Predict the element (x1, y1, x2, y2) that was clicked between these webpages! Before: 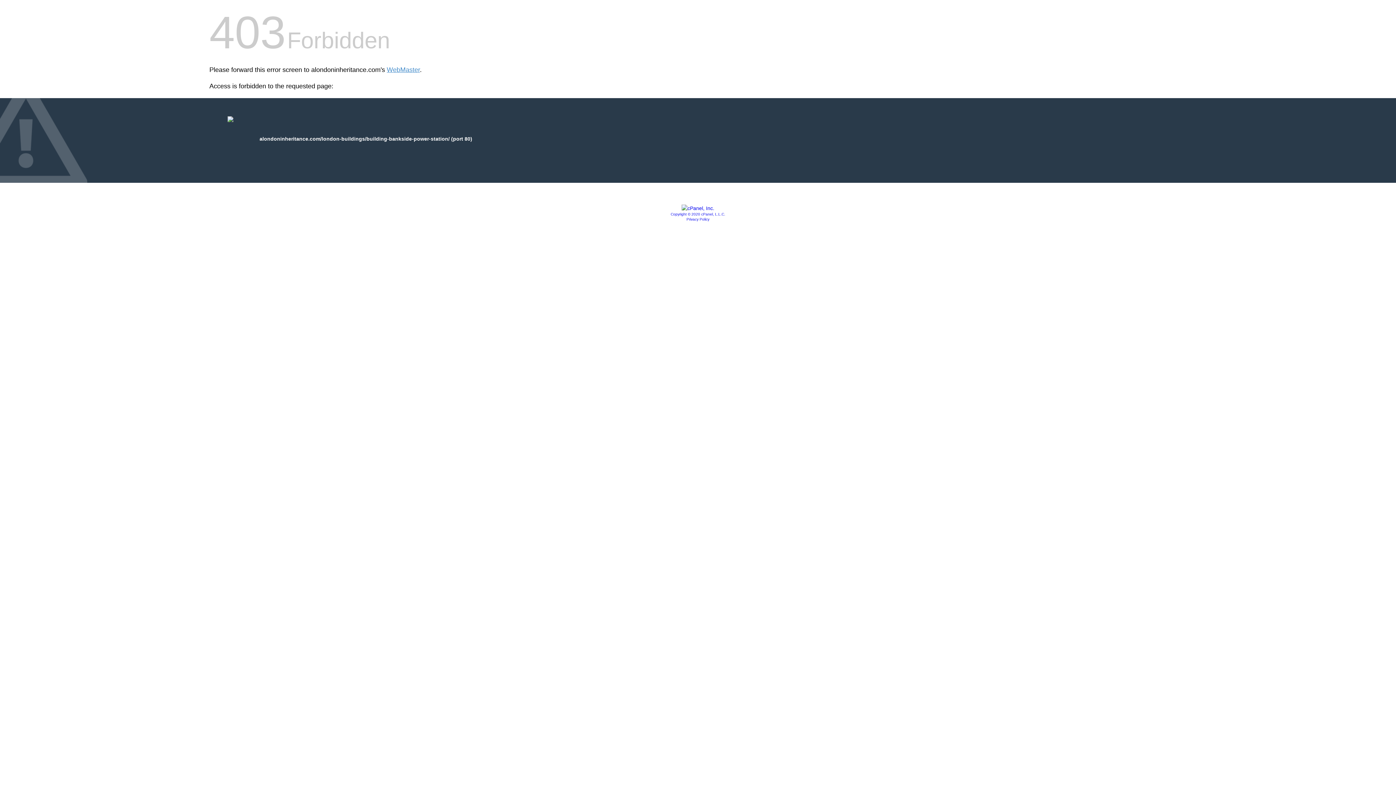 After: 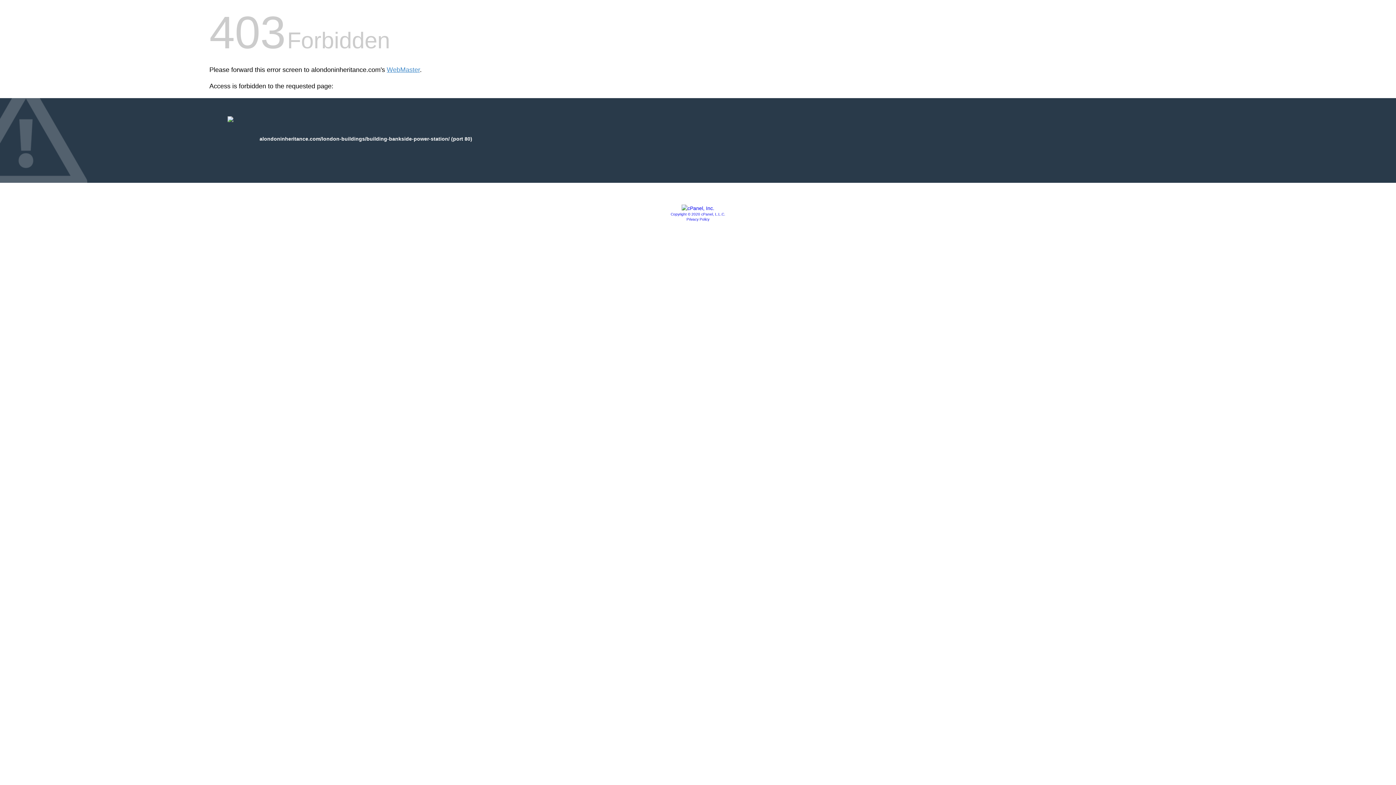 Action: bbox: (681, 205, 714, 211)